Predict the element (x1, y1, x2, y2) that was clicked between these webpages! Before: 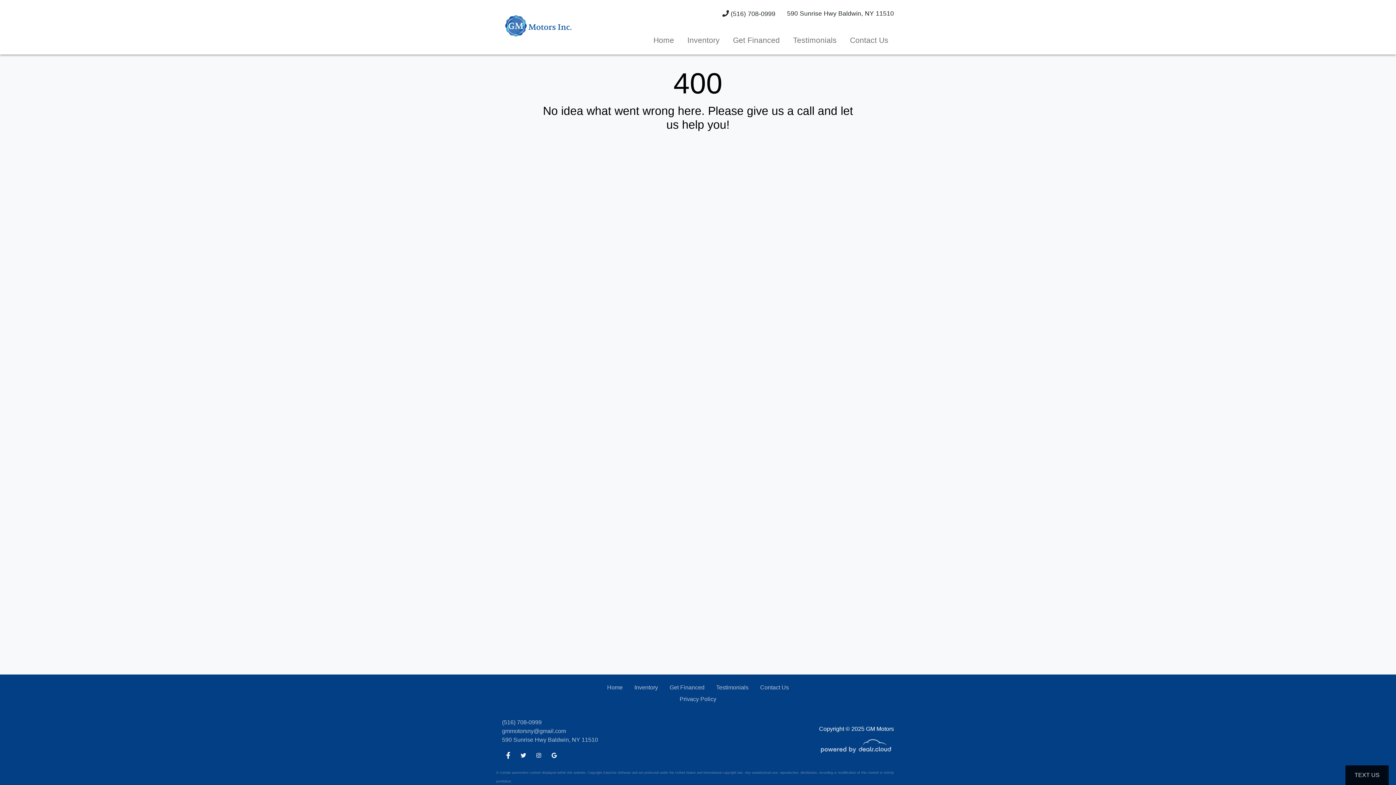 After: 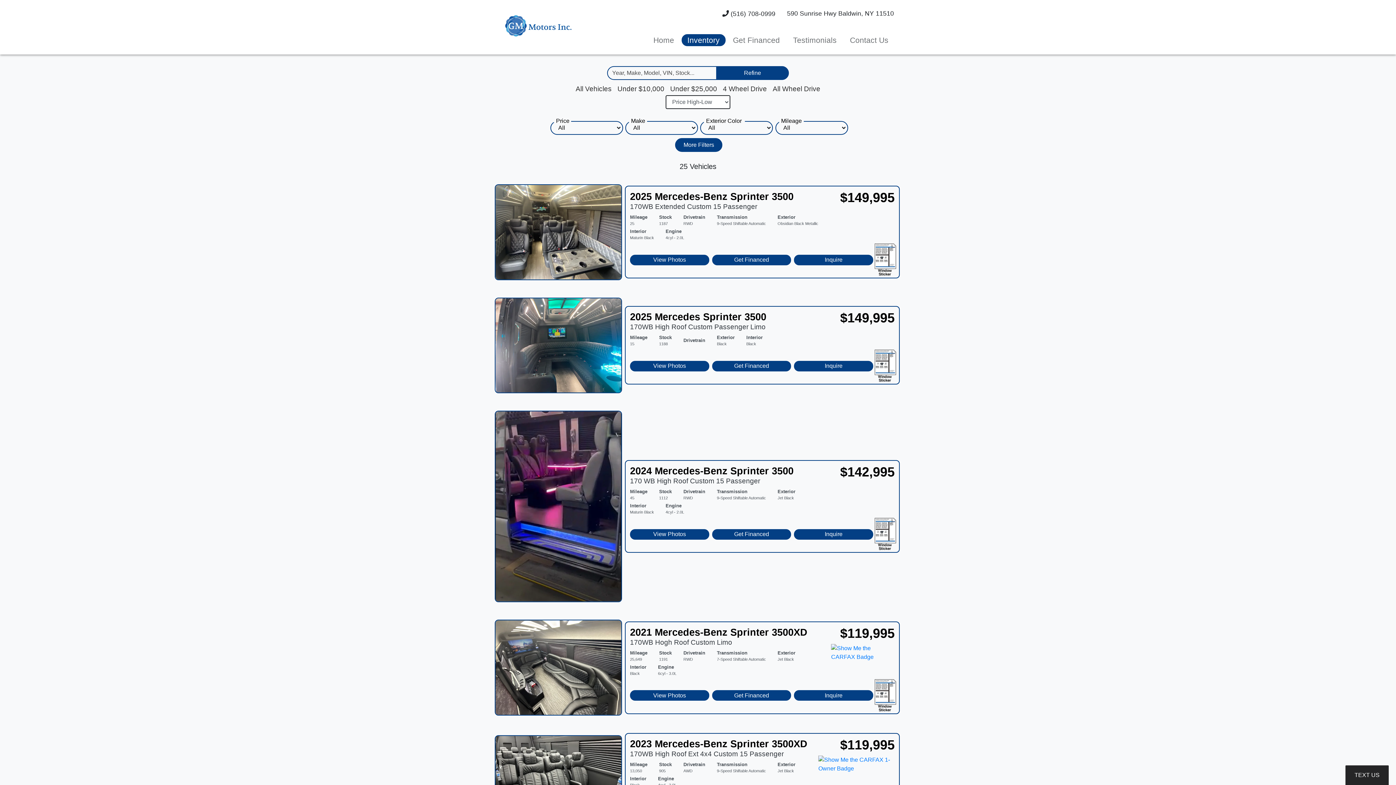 Action: bbox: (681, 34, 725, 46) label: Inventory